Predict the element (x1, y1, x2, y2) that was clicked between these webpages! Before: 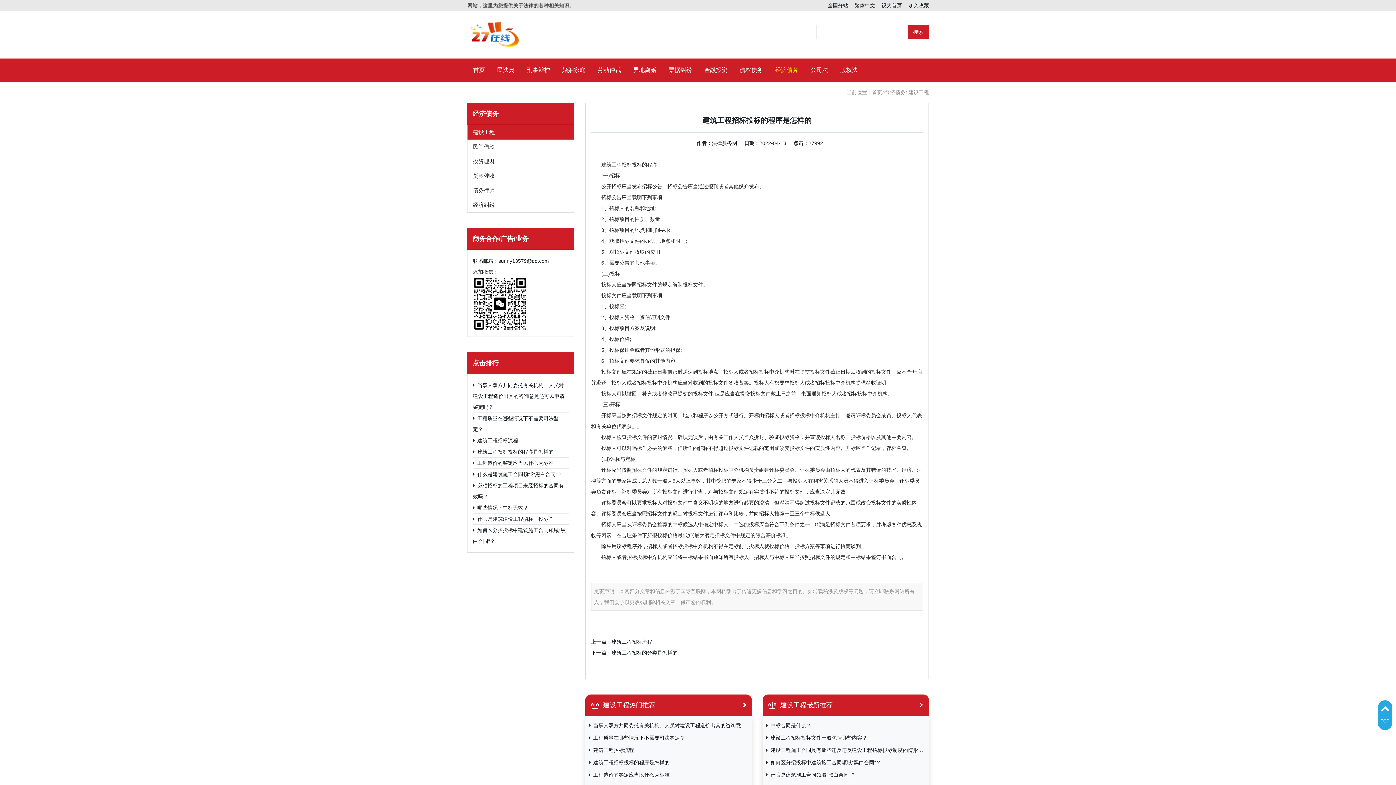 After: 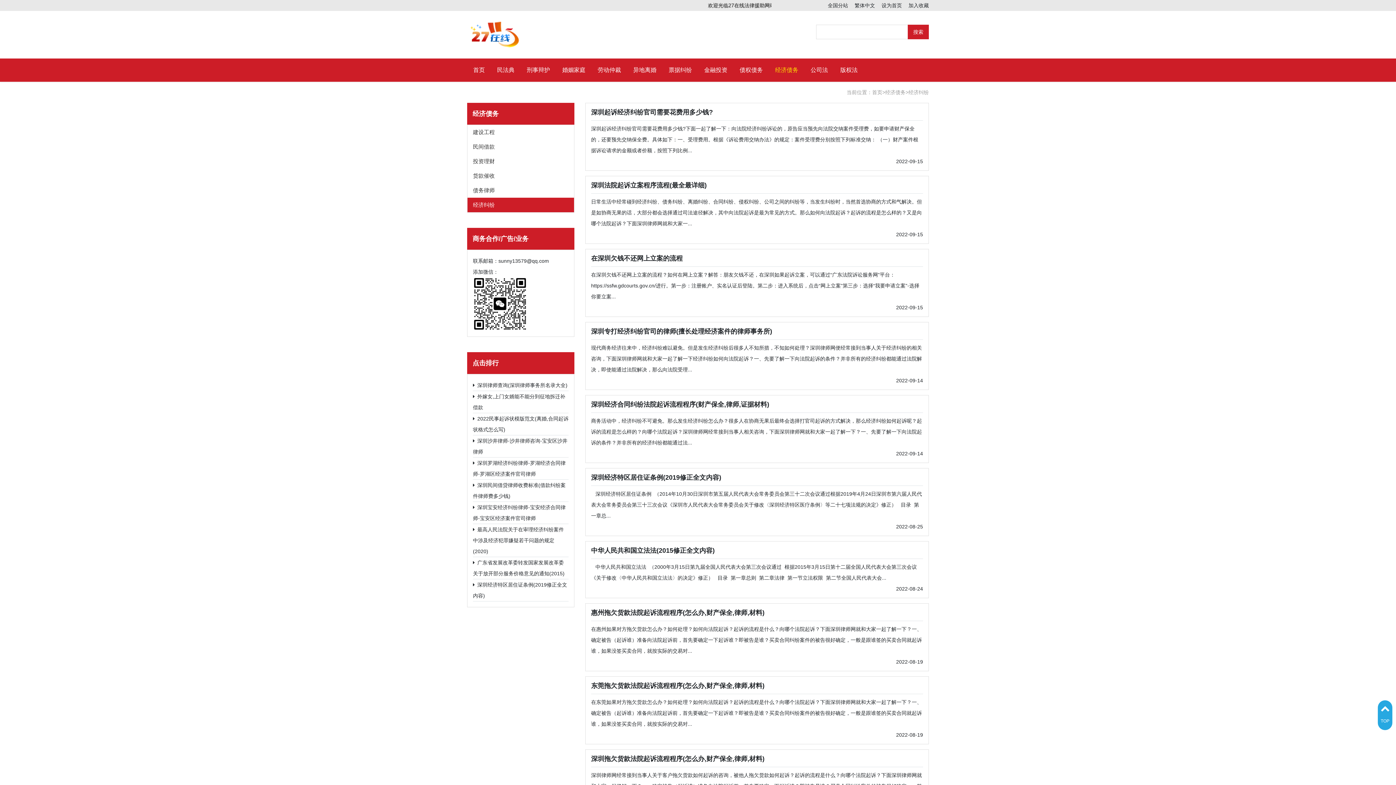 Action: label: 经济纠纷 bbox: (467, 197, 574, 212)